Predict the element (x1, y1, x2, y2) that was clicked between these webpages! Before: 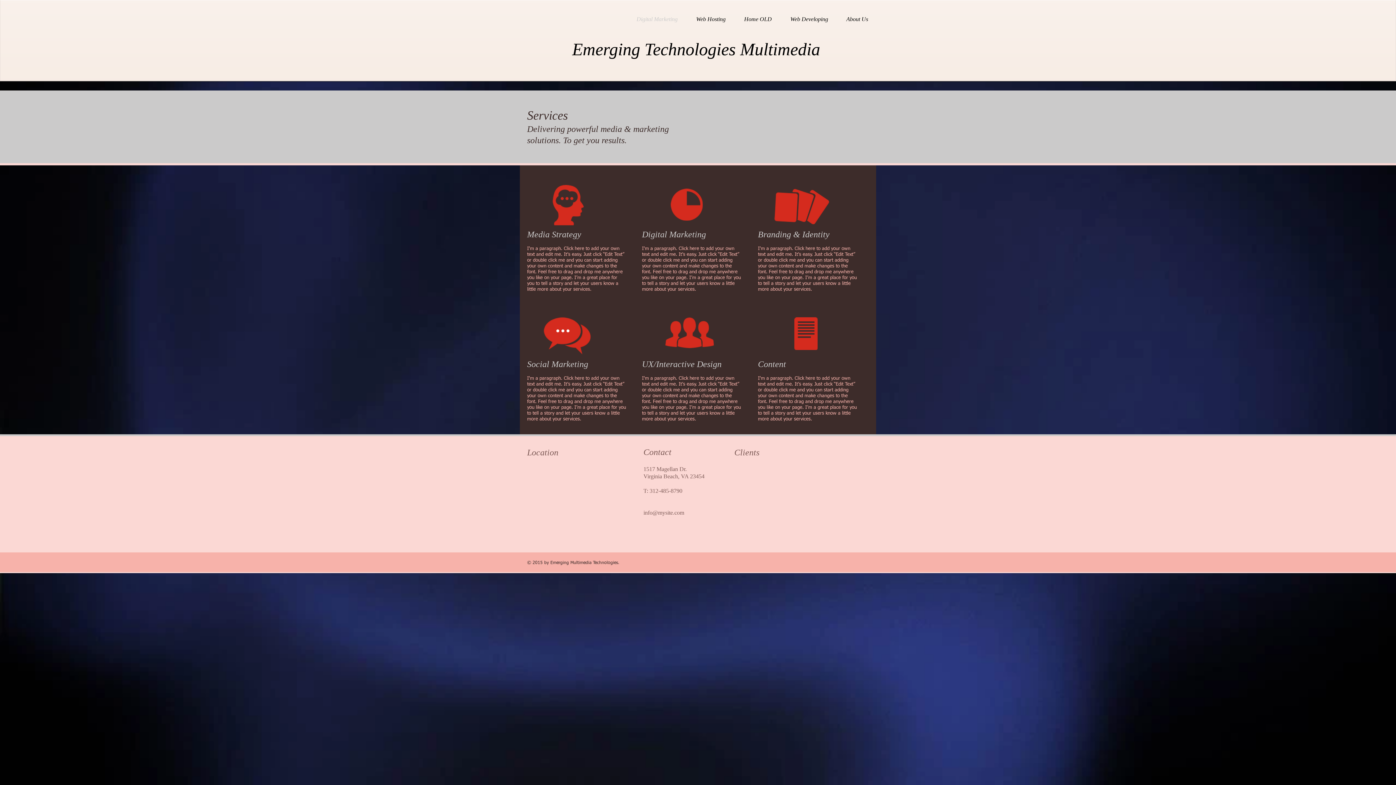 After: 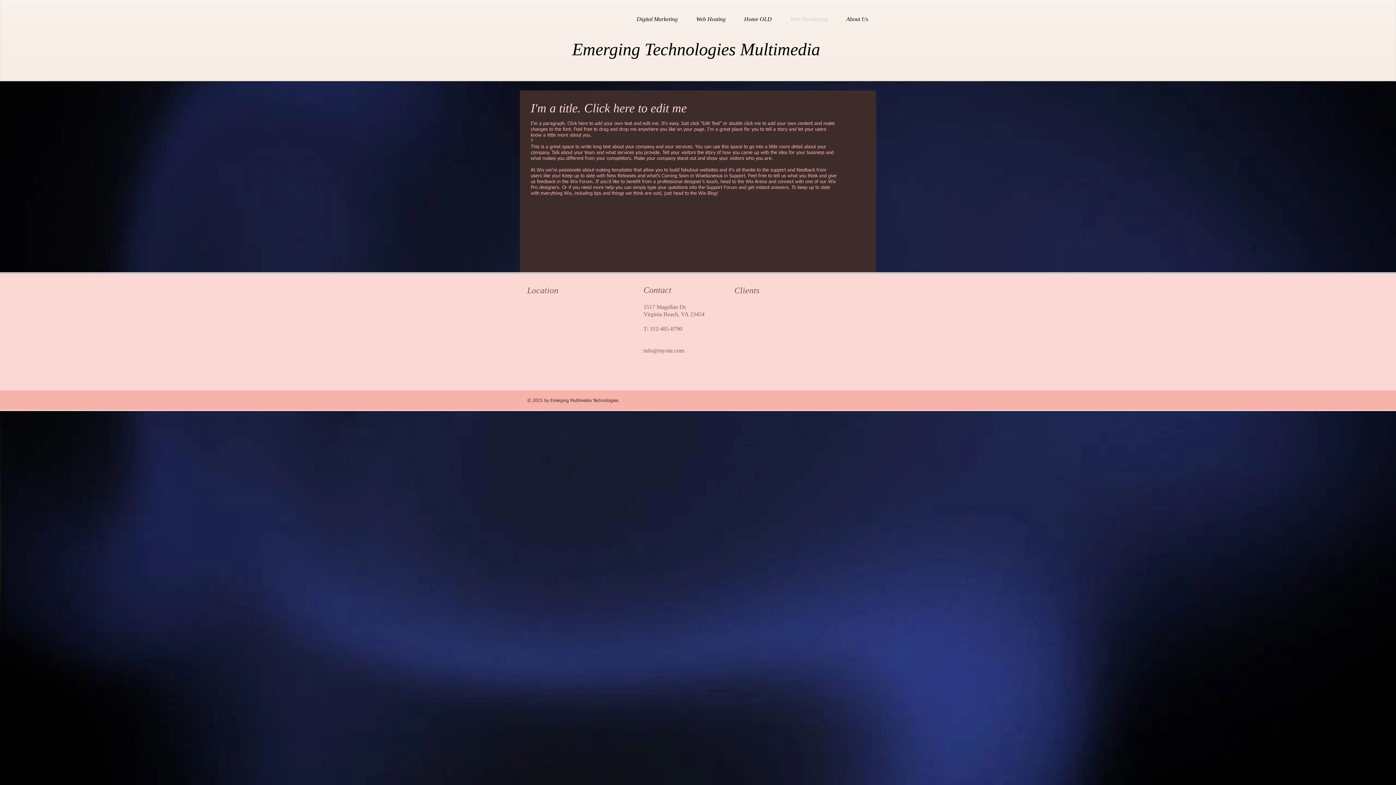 Action: bbox: (775, 13, 832, 24) label: Web Developing